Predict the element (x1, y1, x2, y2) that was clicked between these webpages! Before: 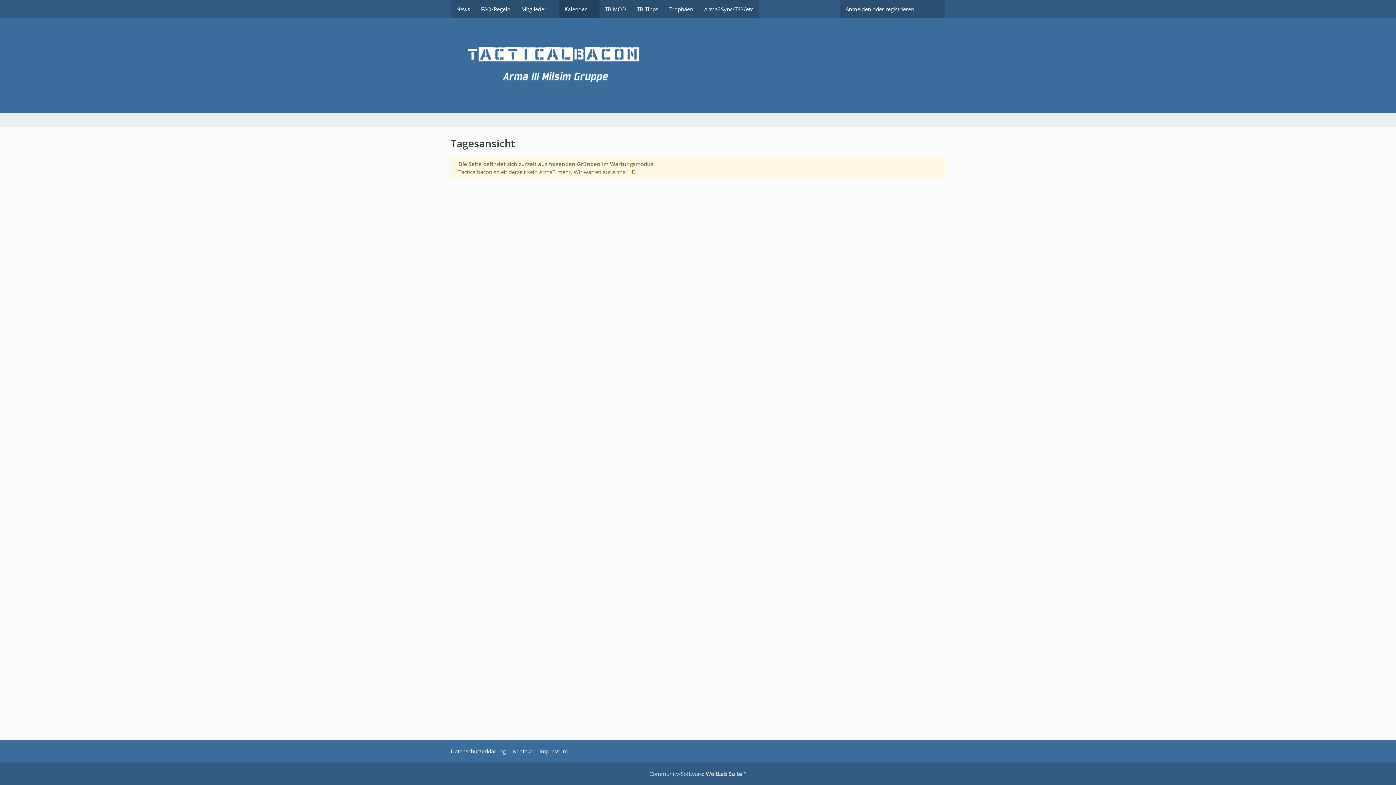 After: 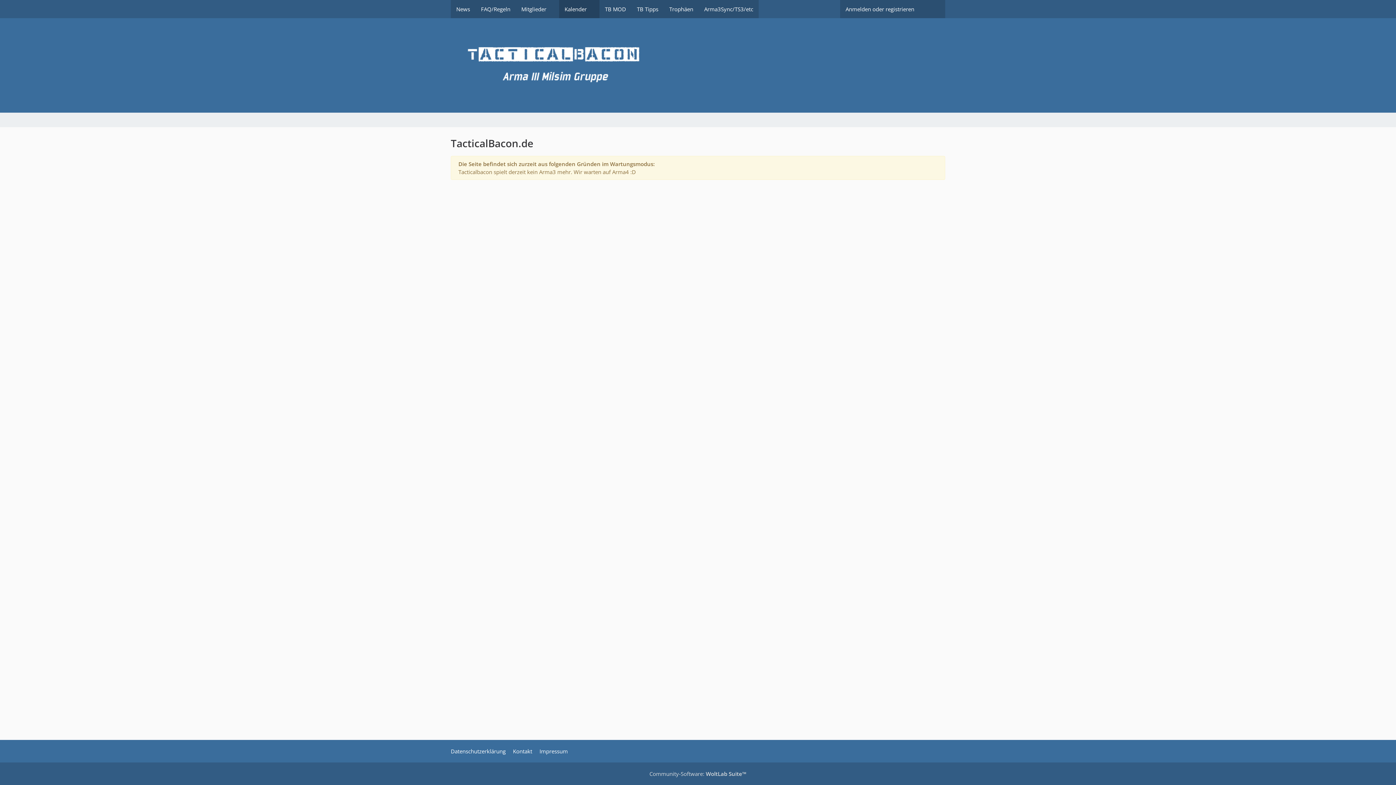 Action: label: Kalender bbox: (559, 0, 599, 18)